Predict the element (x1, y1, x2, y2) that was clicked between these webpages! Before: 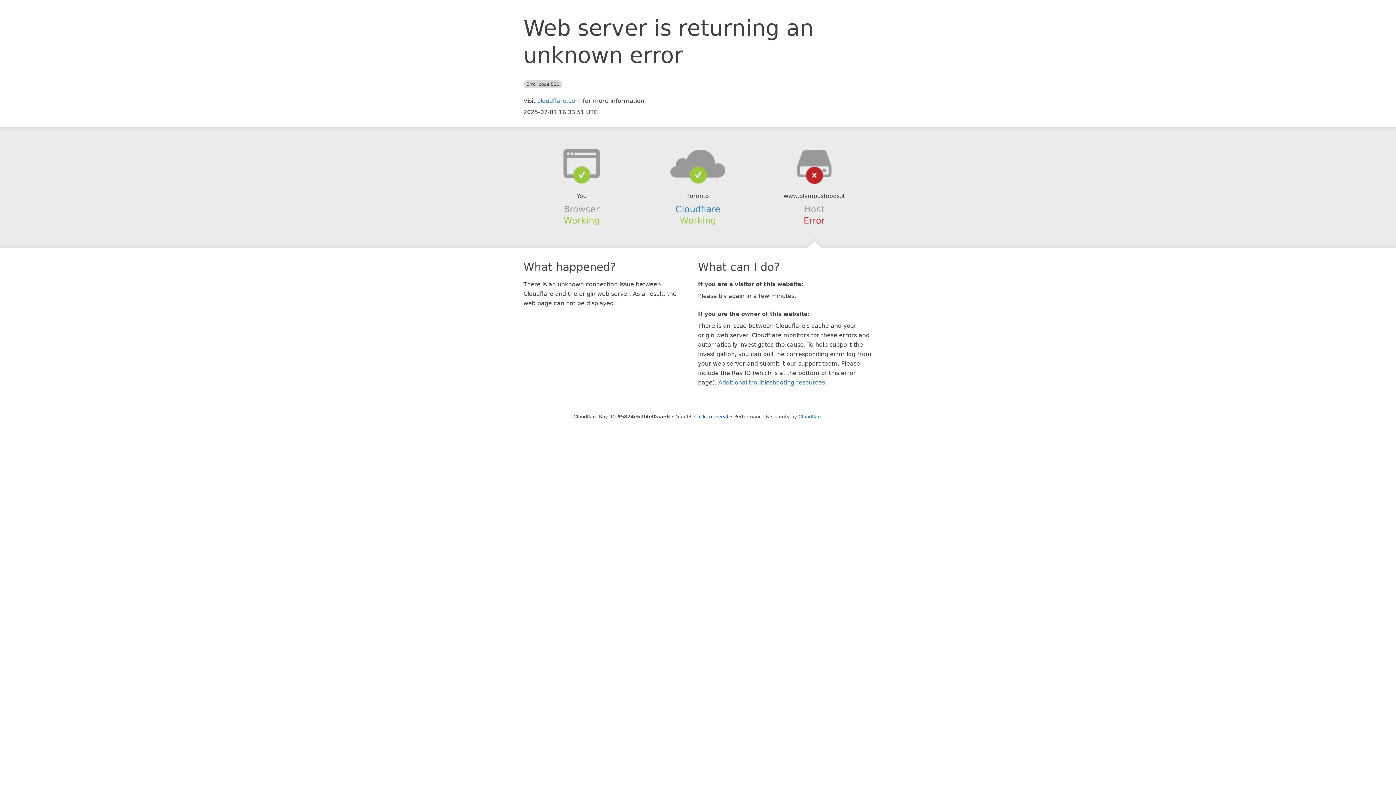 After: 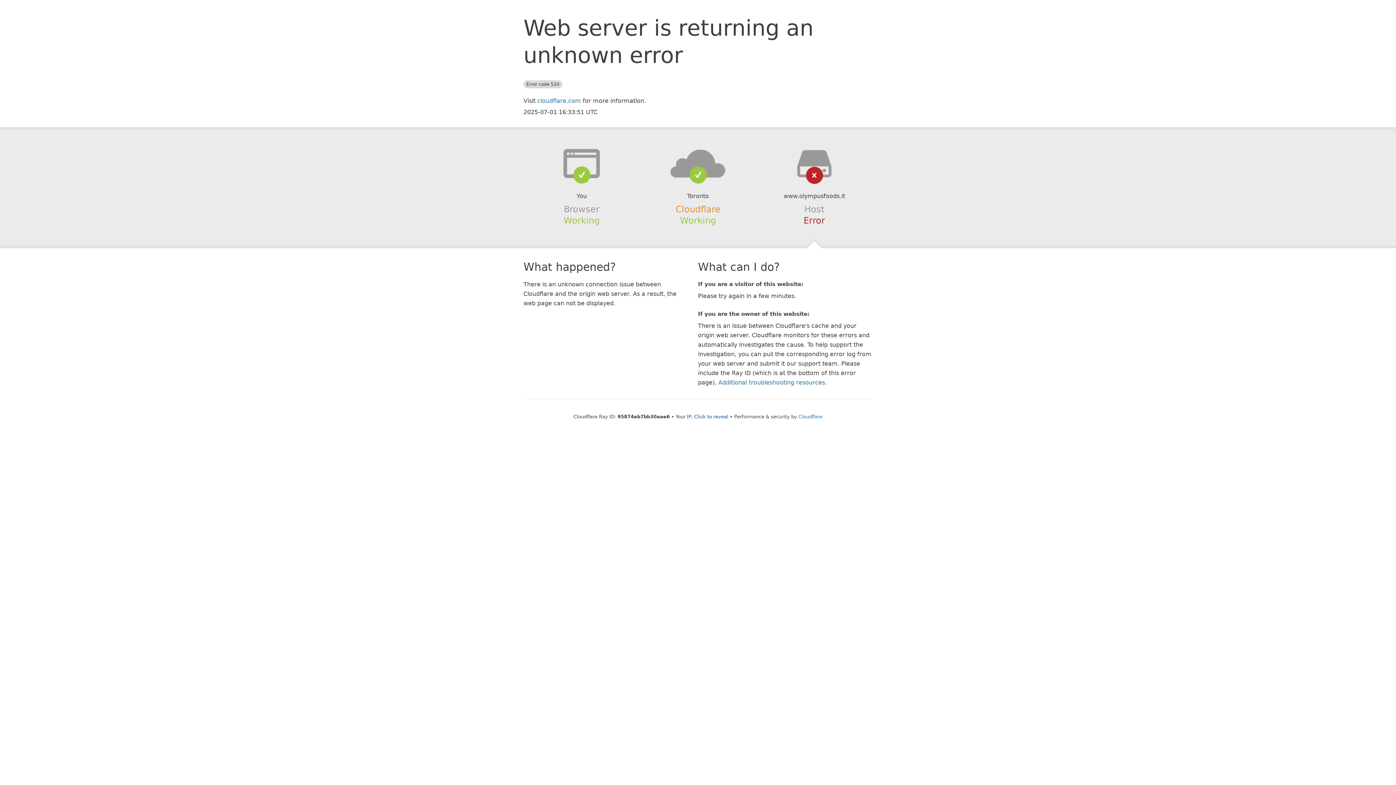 Action: label: Cloudflare bbox: (675, 204, 720, 214)